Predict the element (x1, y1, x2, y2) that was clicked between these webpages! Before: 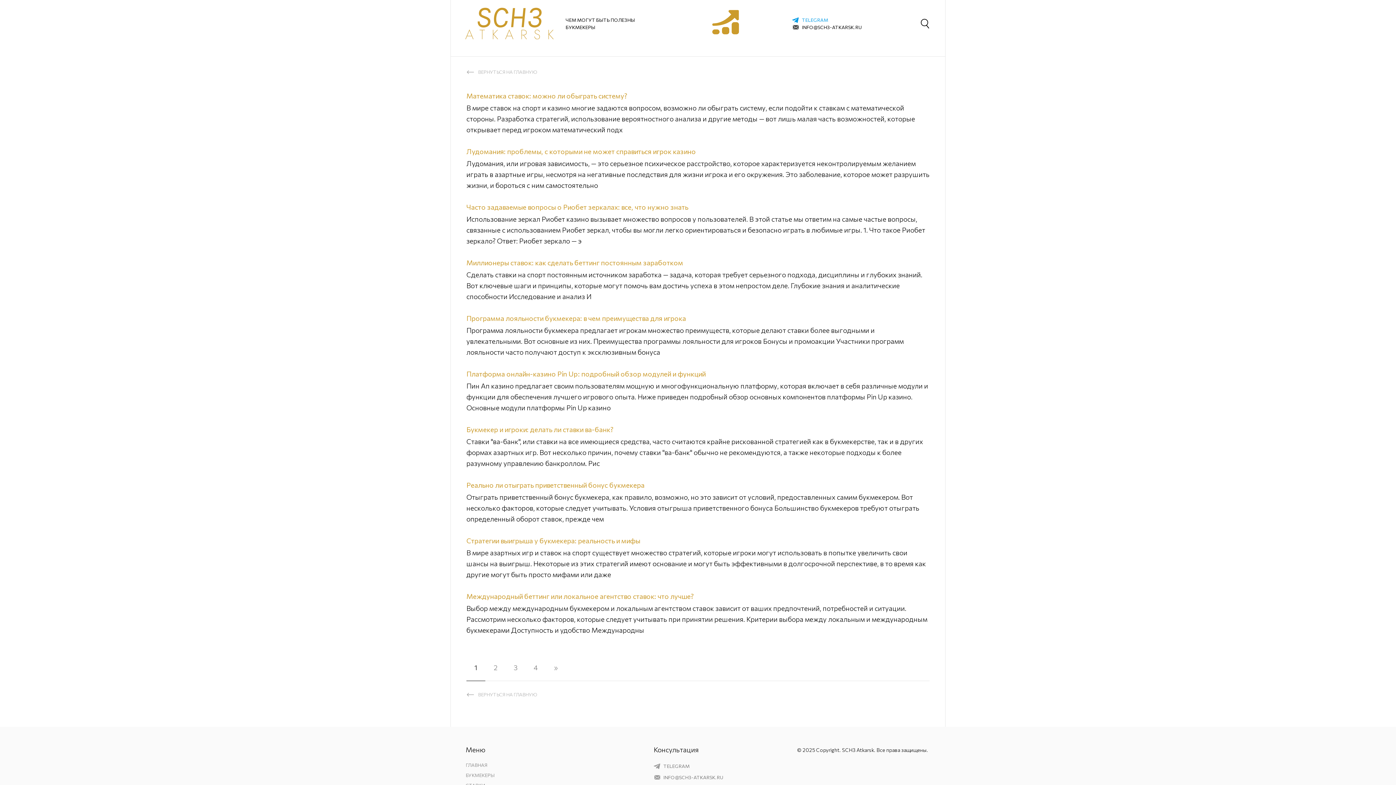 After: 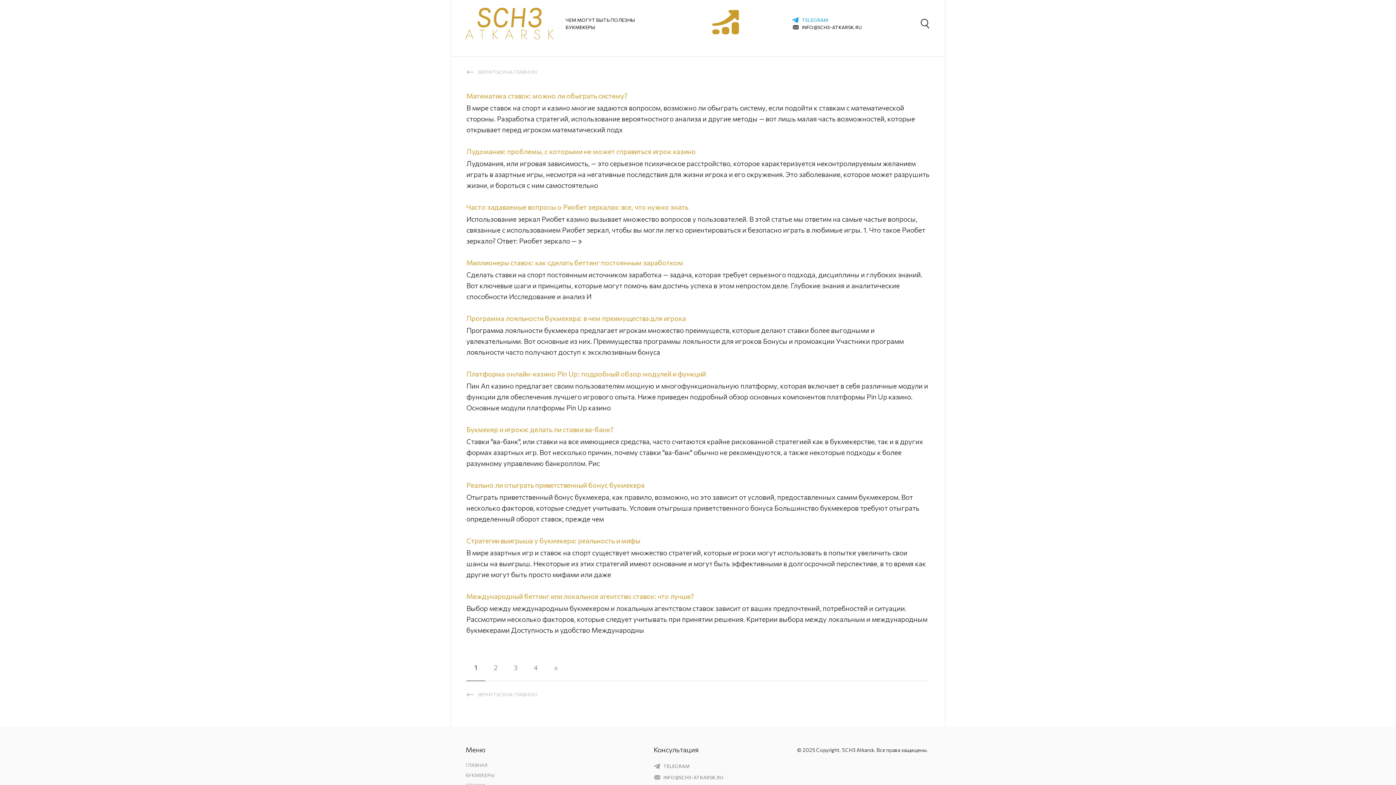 Action: label: 3 bbox: (505, 663, 525, 681)